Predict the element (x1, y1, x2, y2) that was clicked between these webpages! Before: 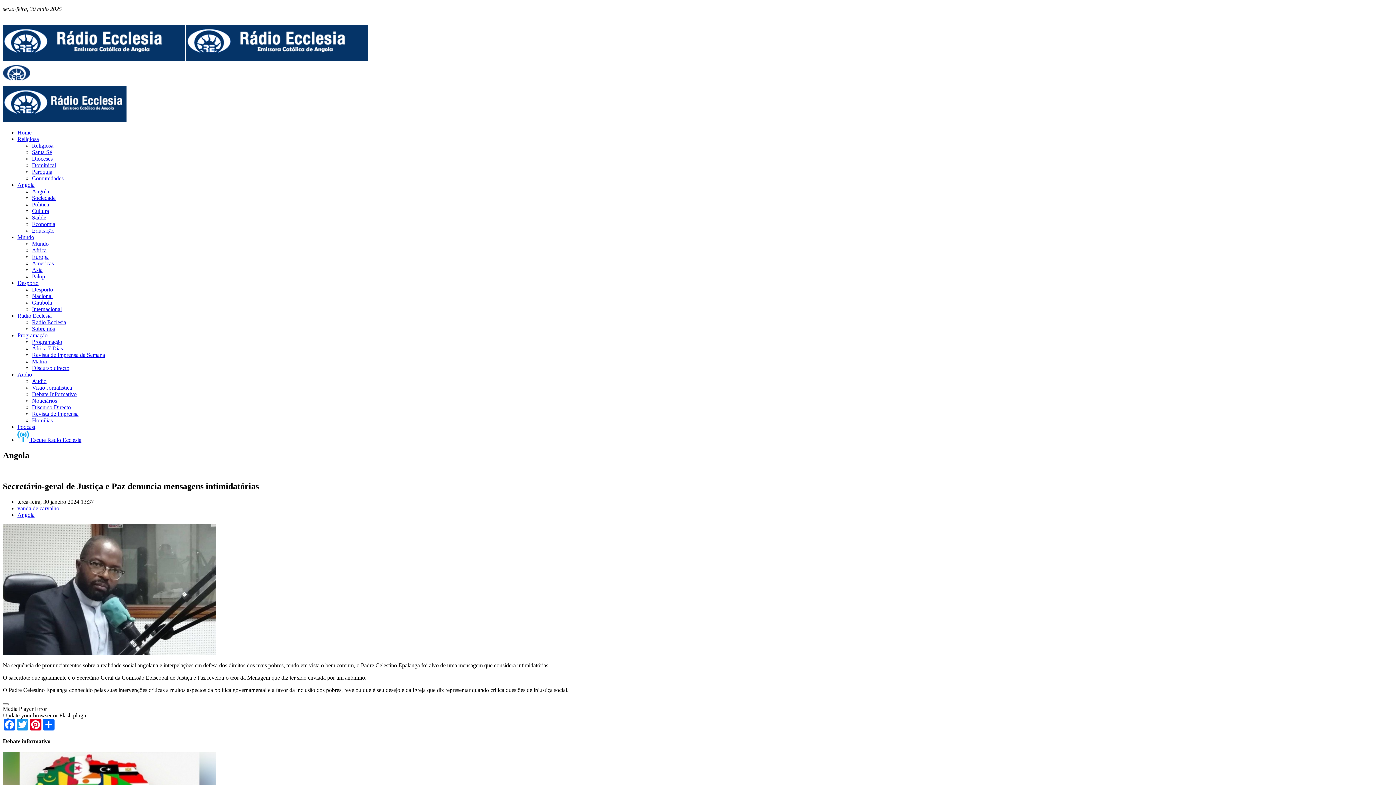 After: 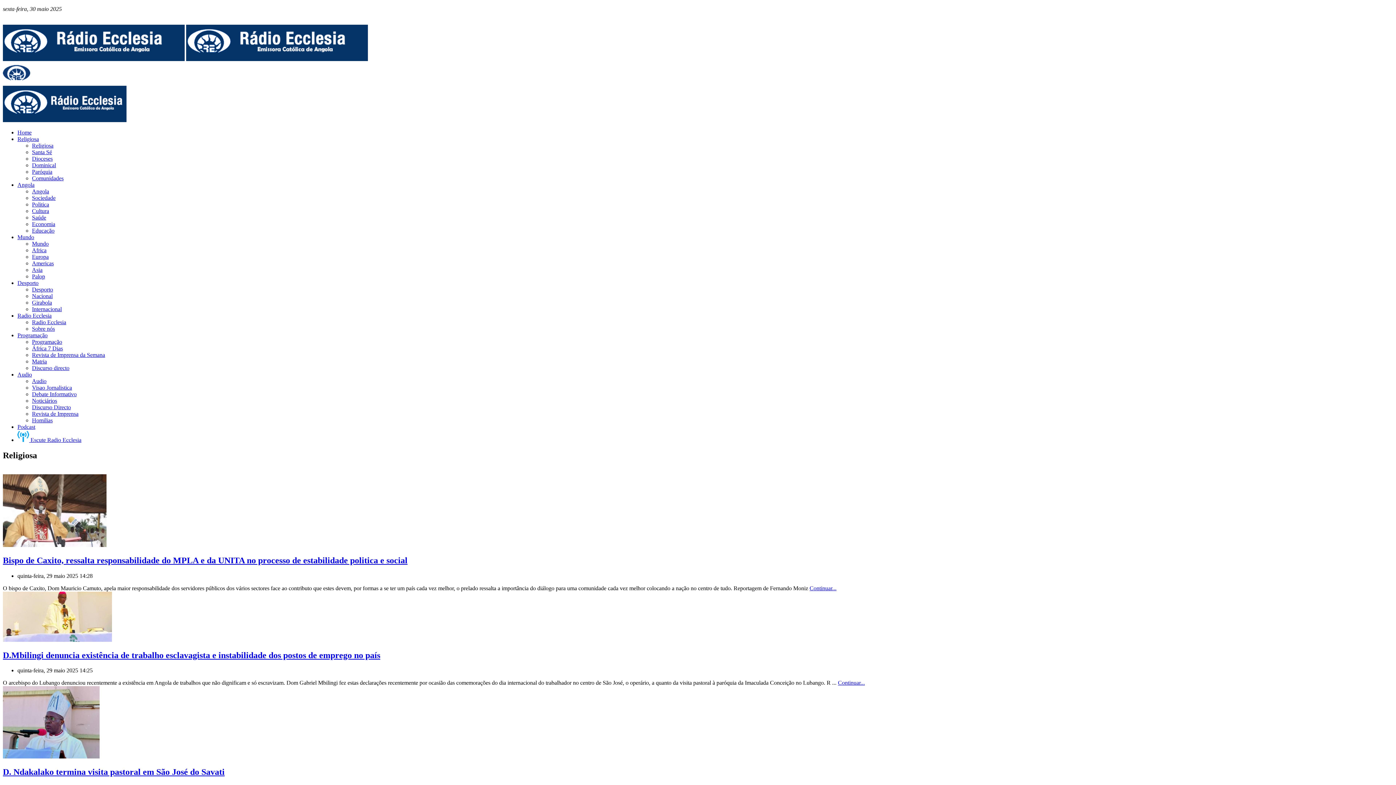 Action: label: Religiosa bbox: (17, 136, 1393, 142)